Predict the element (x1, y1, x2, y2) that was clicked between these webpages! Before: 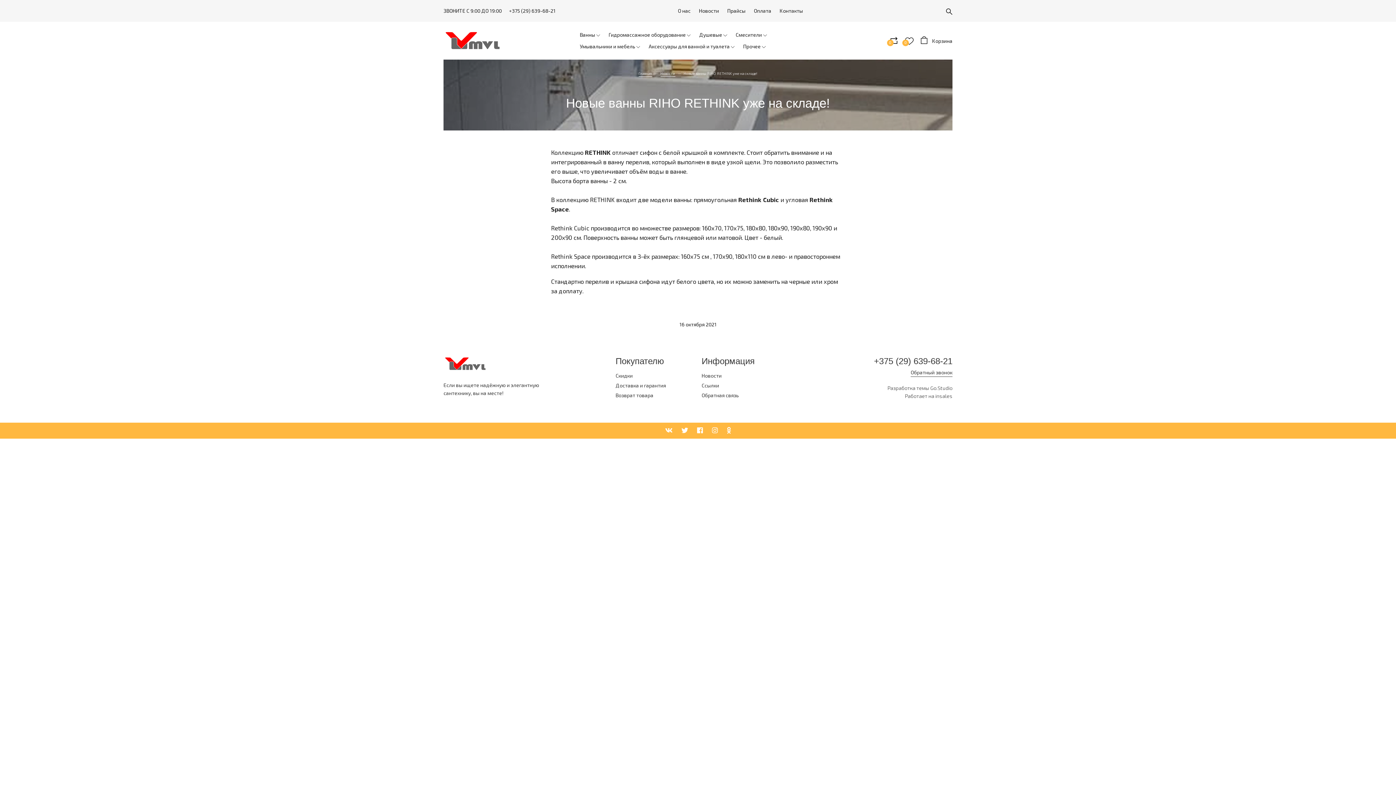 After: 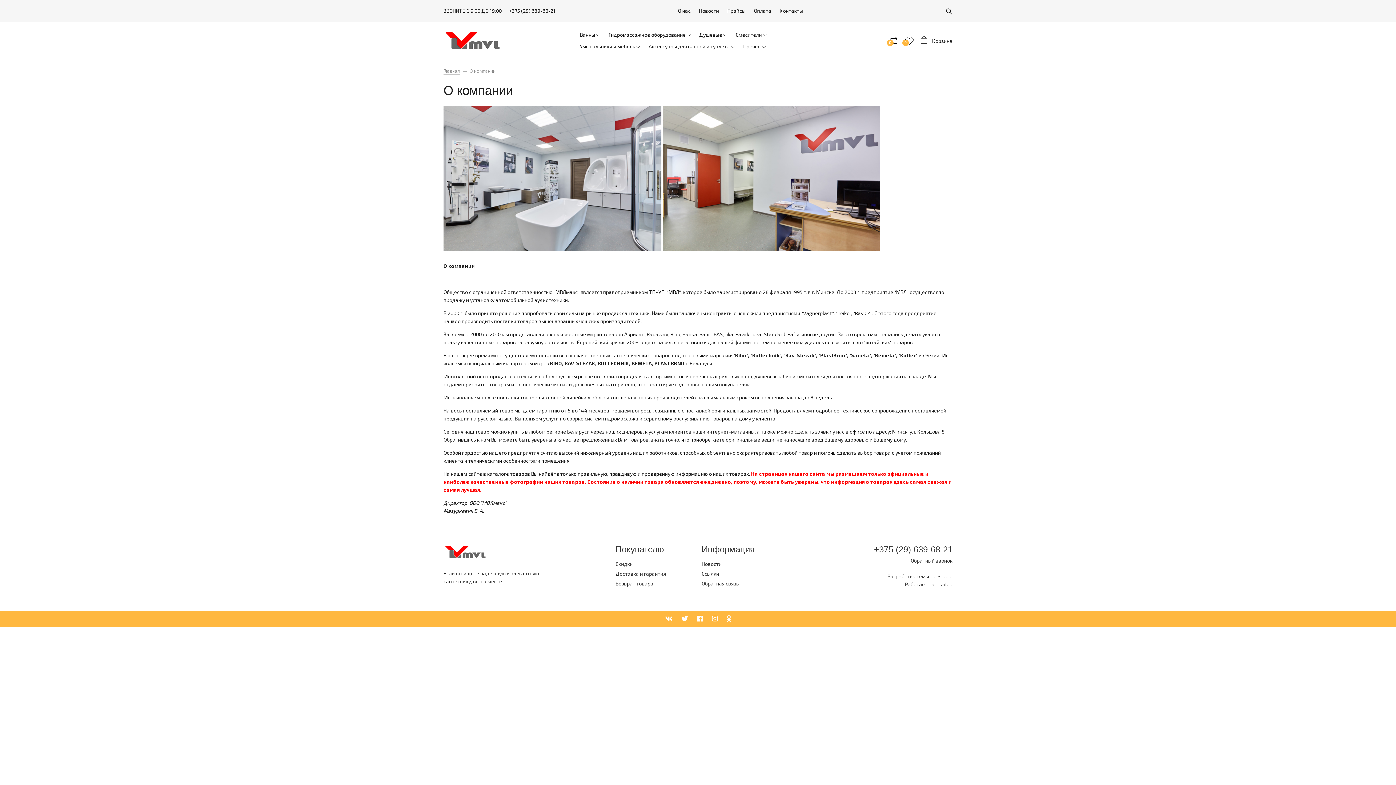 Action: label: О нас bbox: (678, 7, 690, 13)